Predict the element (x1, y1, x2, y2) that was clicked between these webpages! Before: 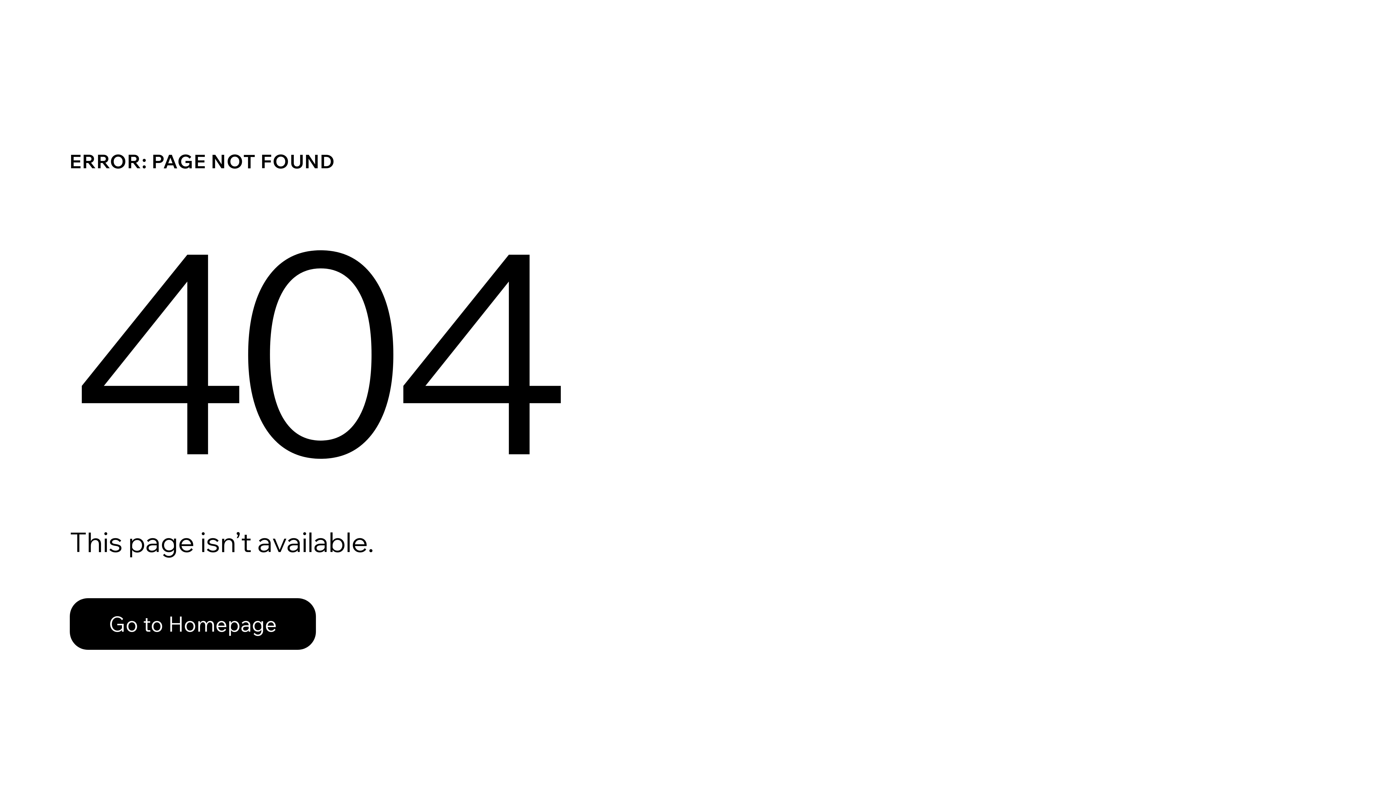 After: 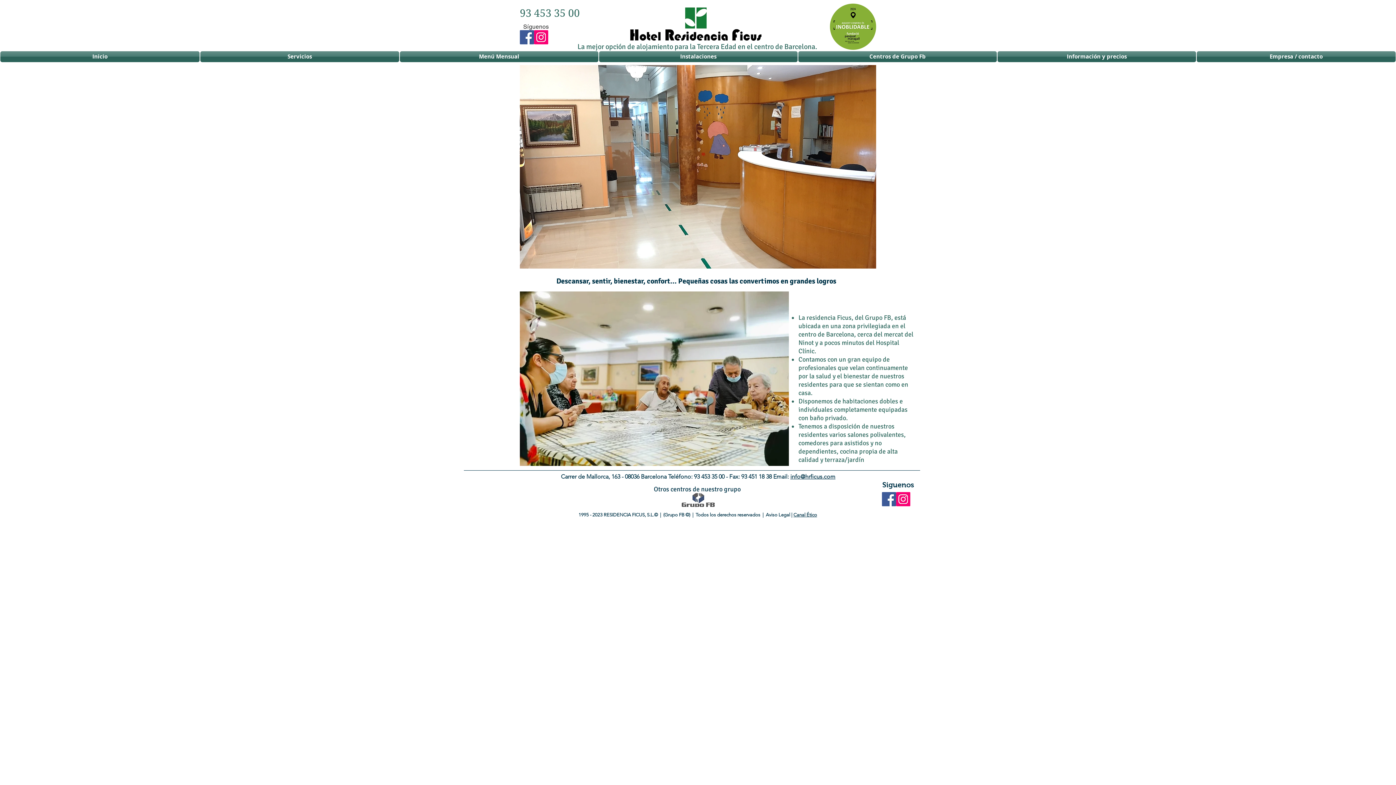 Action: bbox: (69, 598, 316, 650) label: Go to Homepage